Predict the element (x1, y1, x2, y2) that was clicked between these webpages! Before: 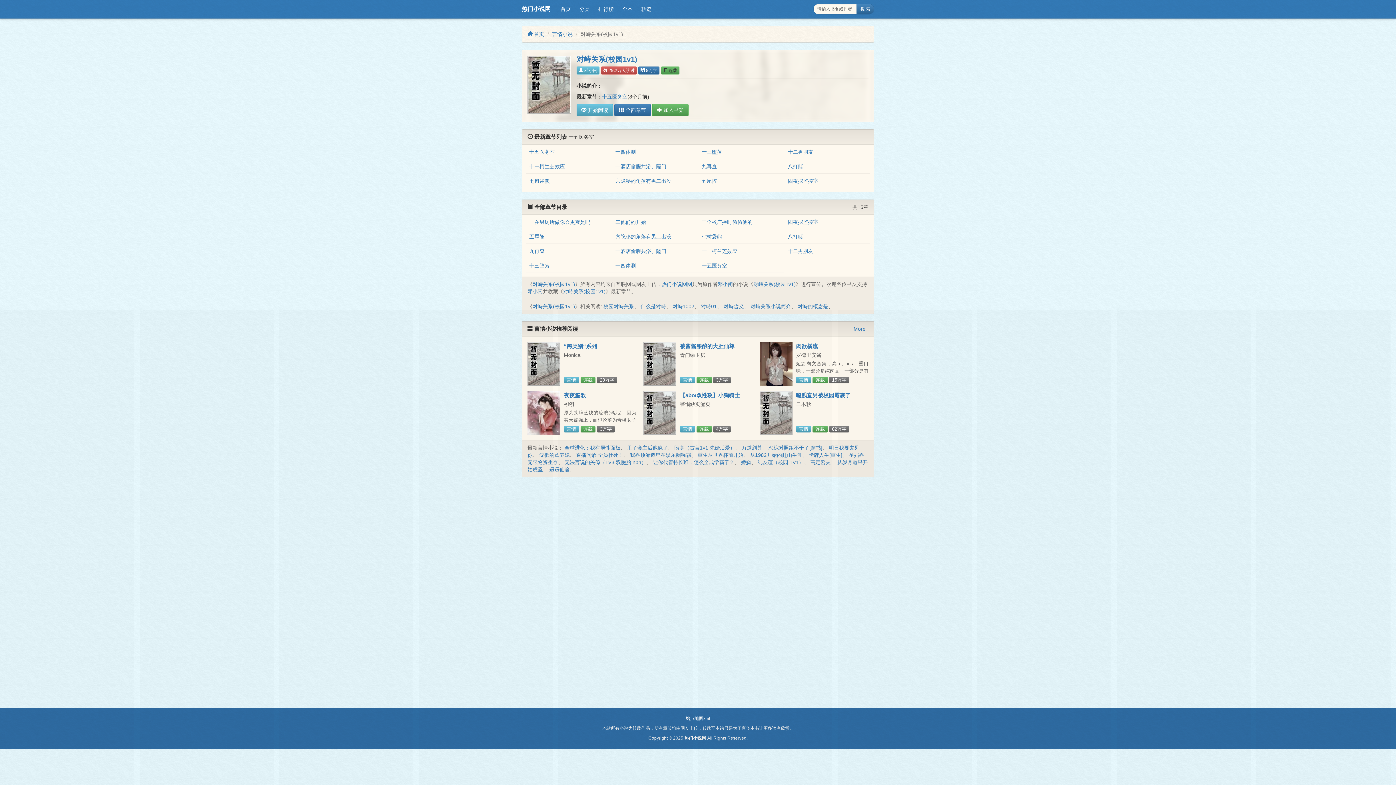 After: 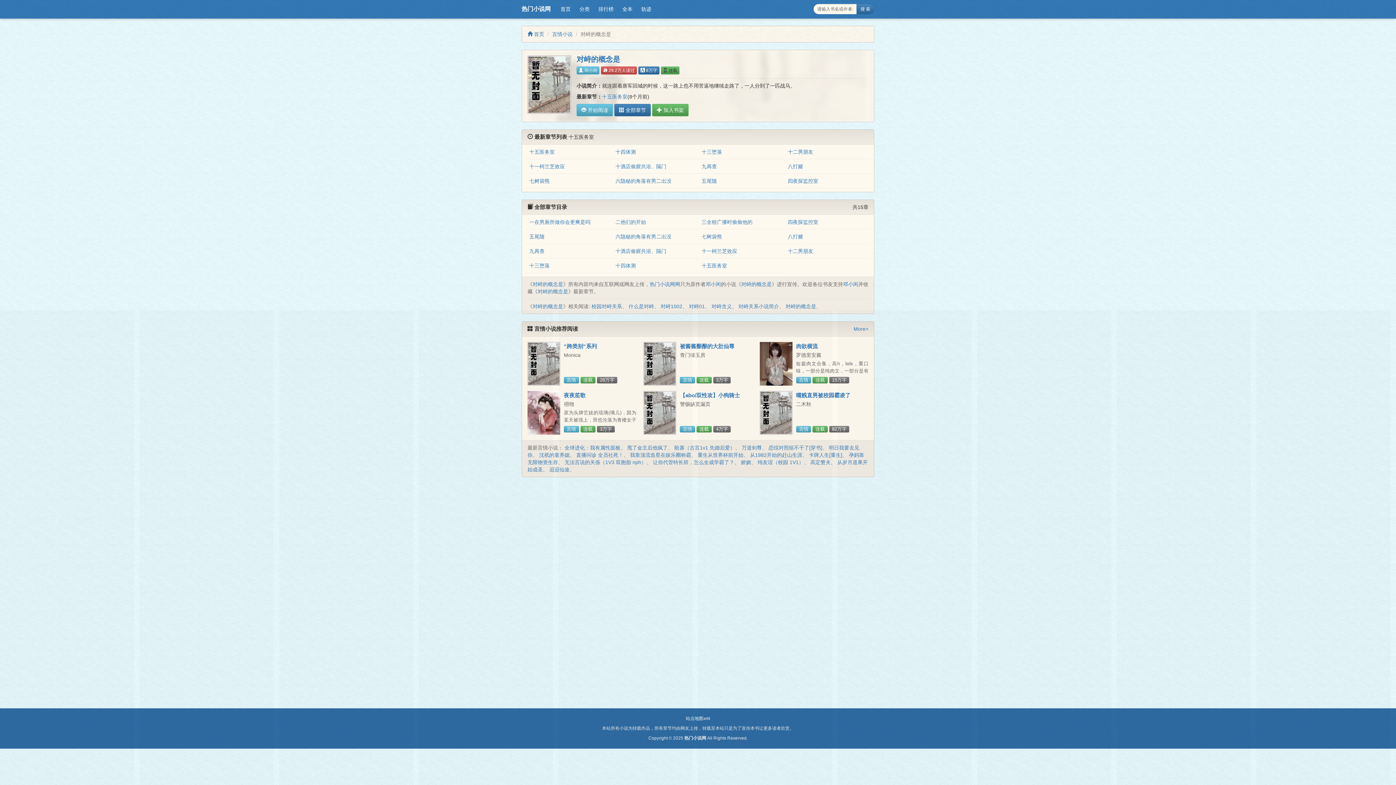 Action: bbox: (797, 303, 828, 309) label: 对峙的概念是